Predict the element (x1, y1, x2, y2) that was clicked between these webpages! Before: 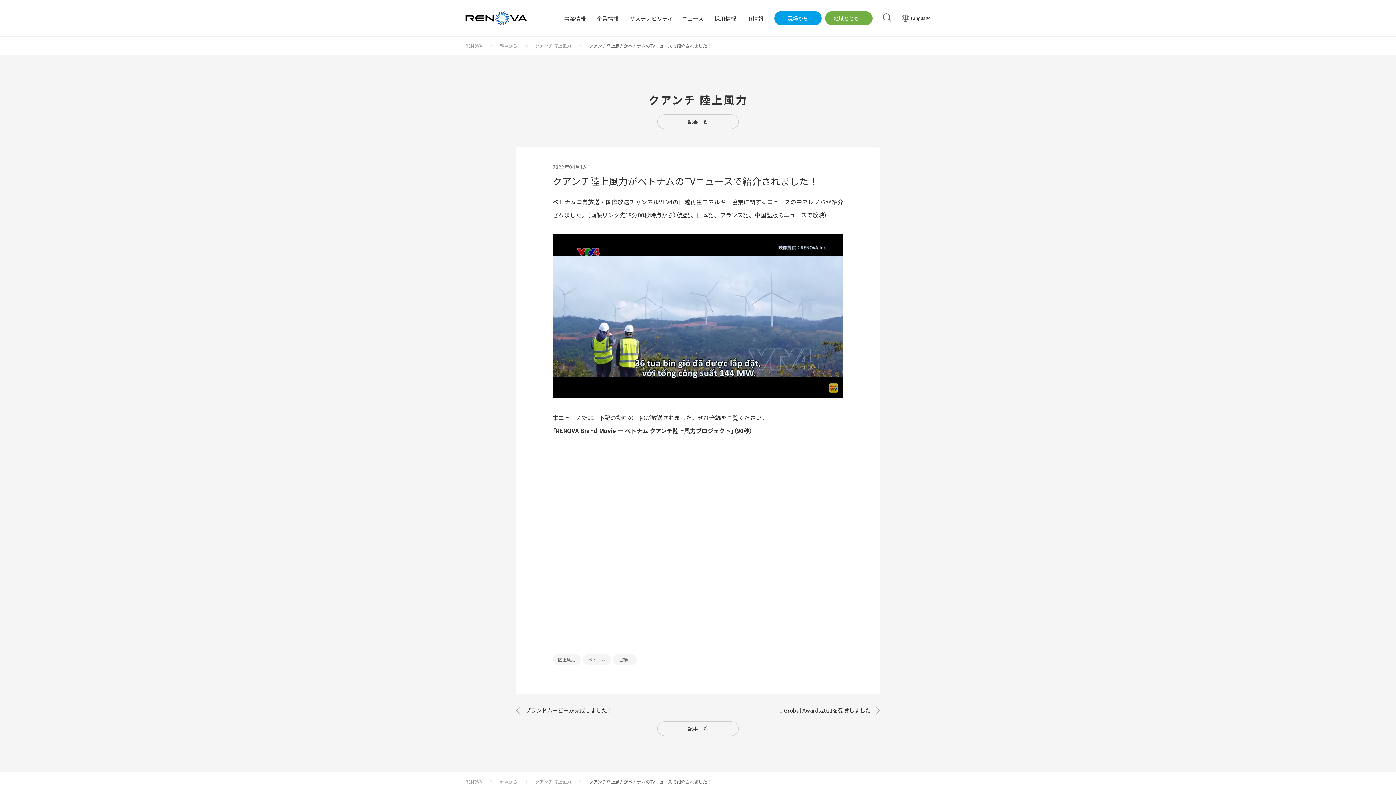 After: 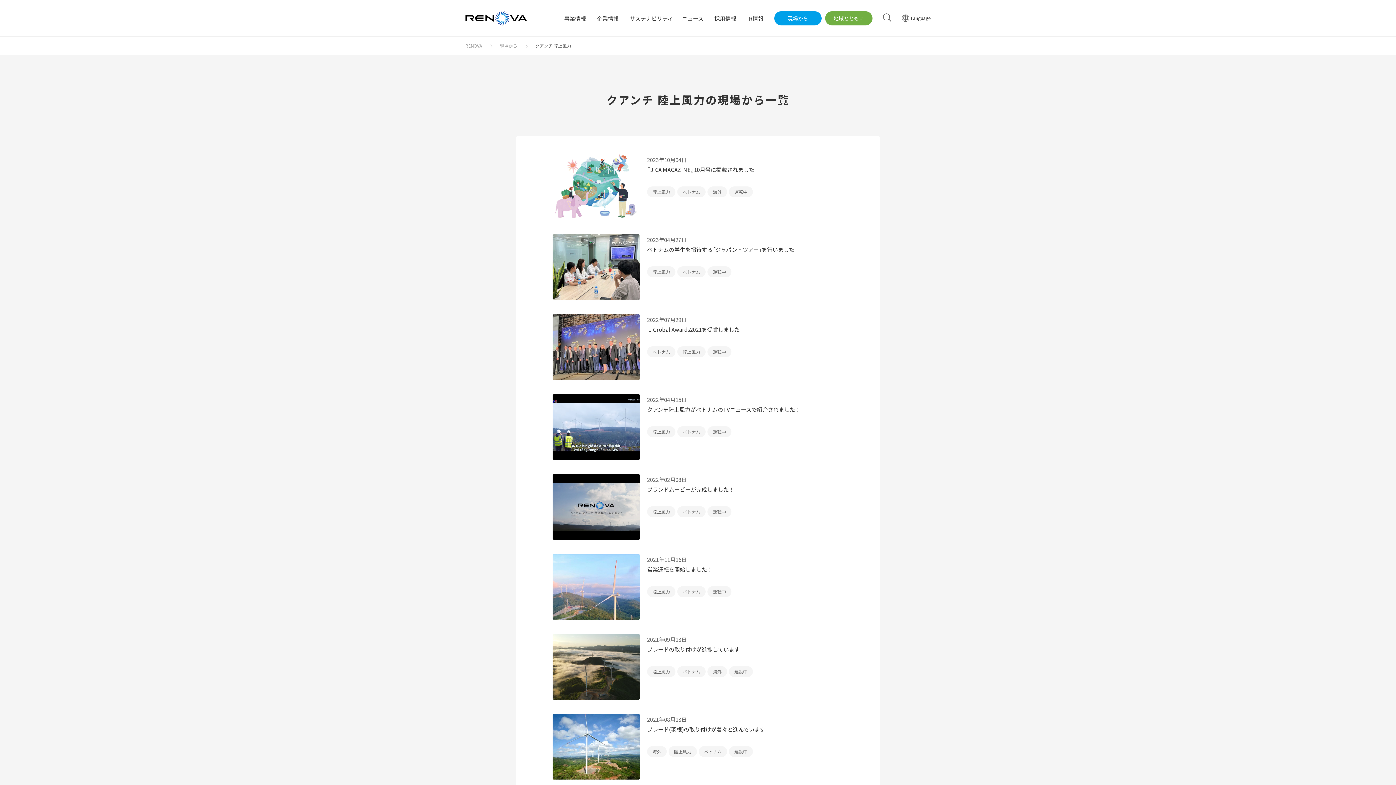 Action: label: クアンチ 陸上風力 bbox: (535, 42, 571, 48)